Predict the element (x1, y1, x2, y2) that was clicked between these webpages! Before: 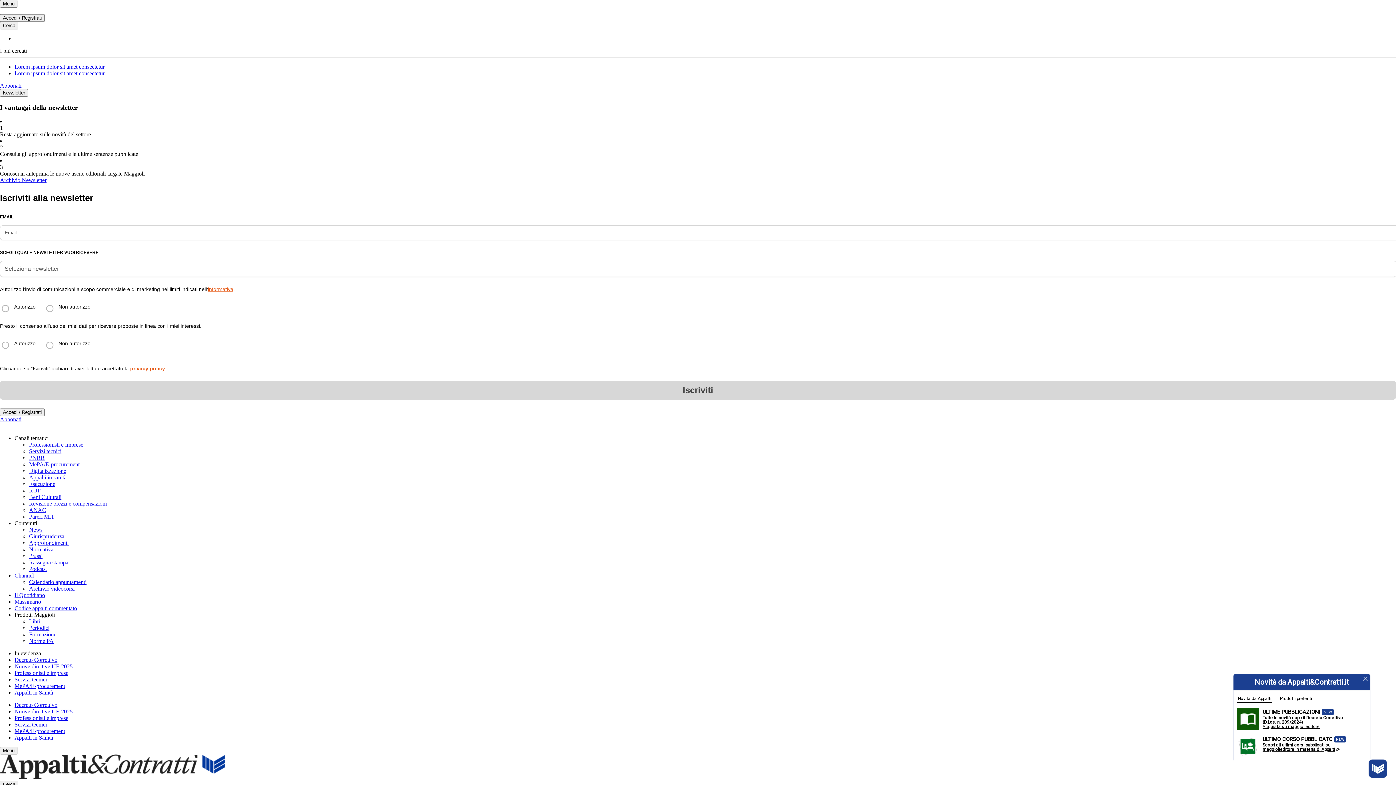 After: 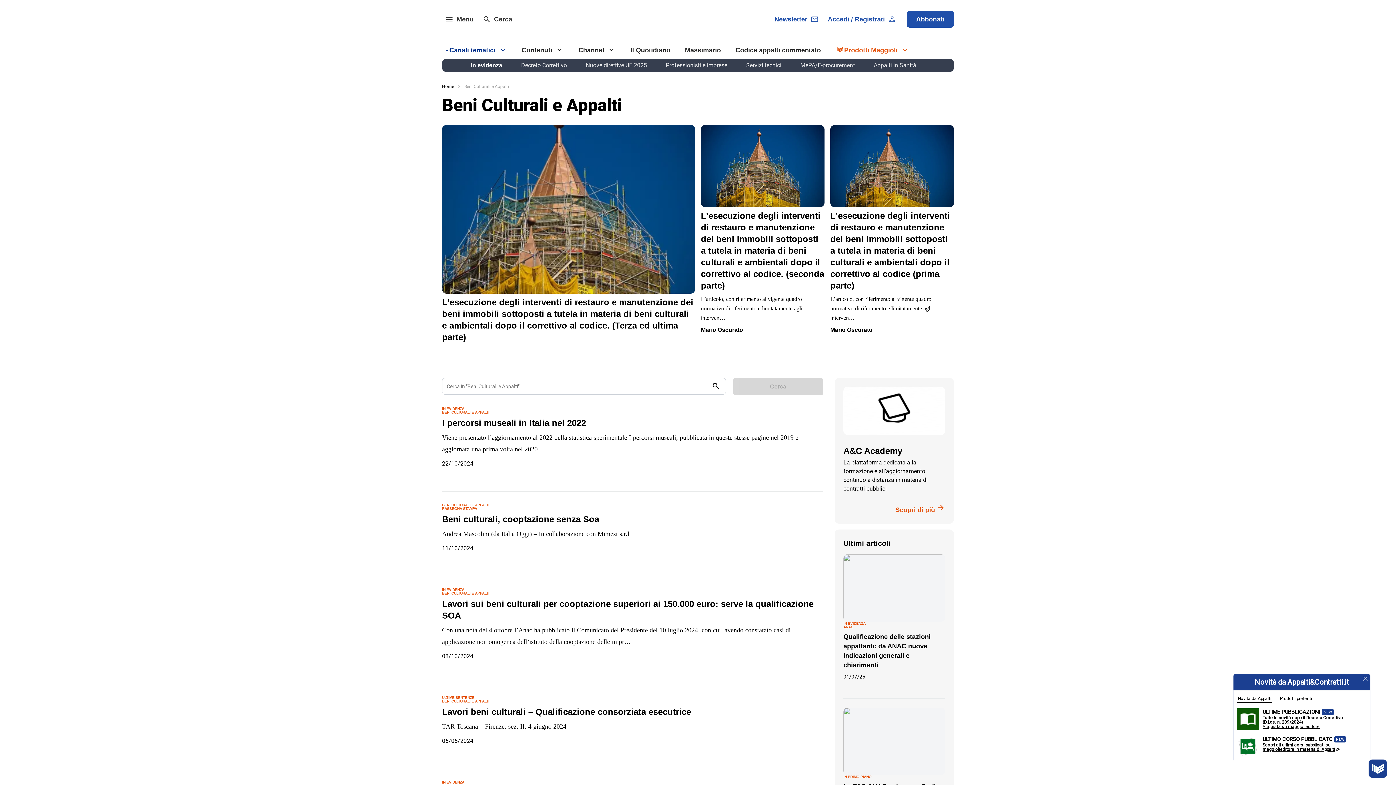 Action: label: Beni Culturali bbox: (29, 494, 61, 500)